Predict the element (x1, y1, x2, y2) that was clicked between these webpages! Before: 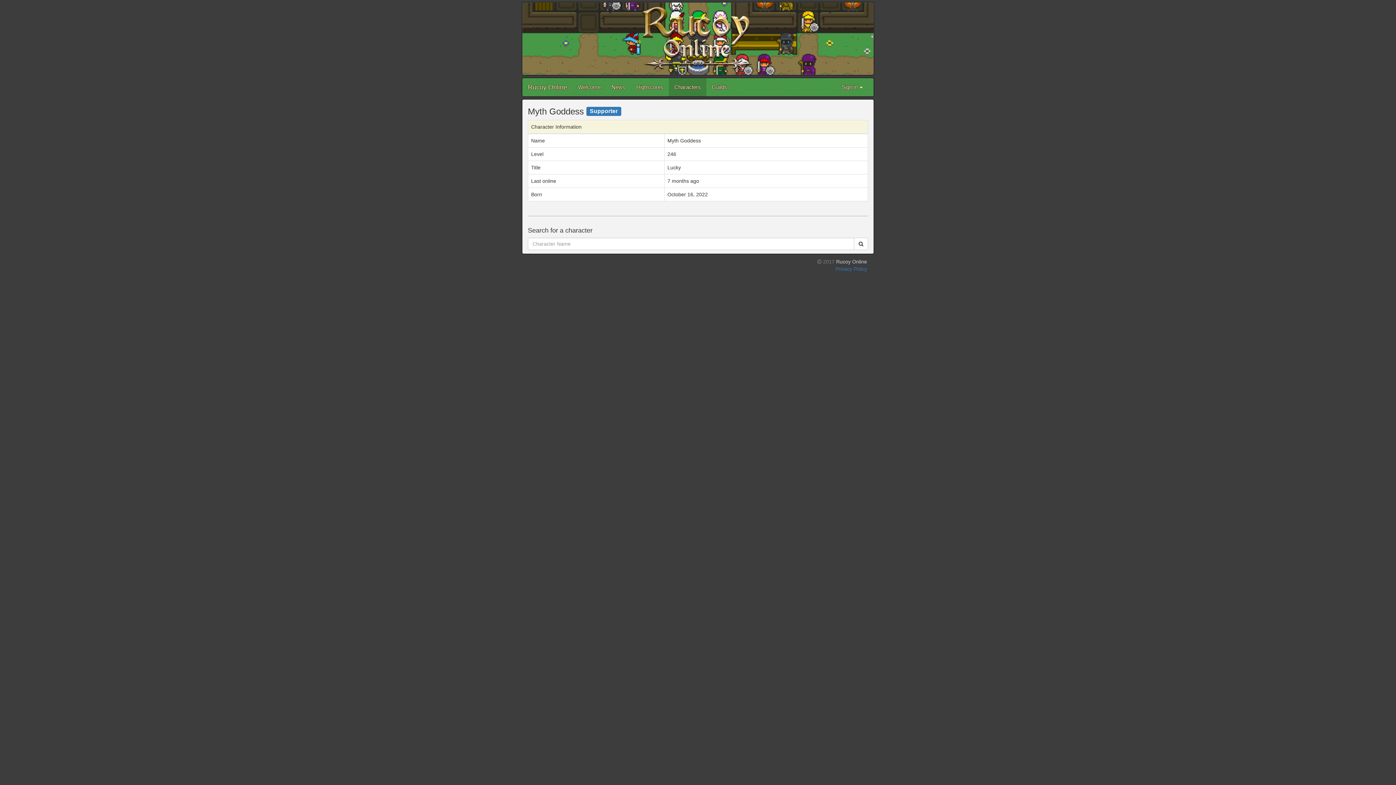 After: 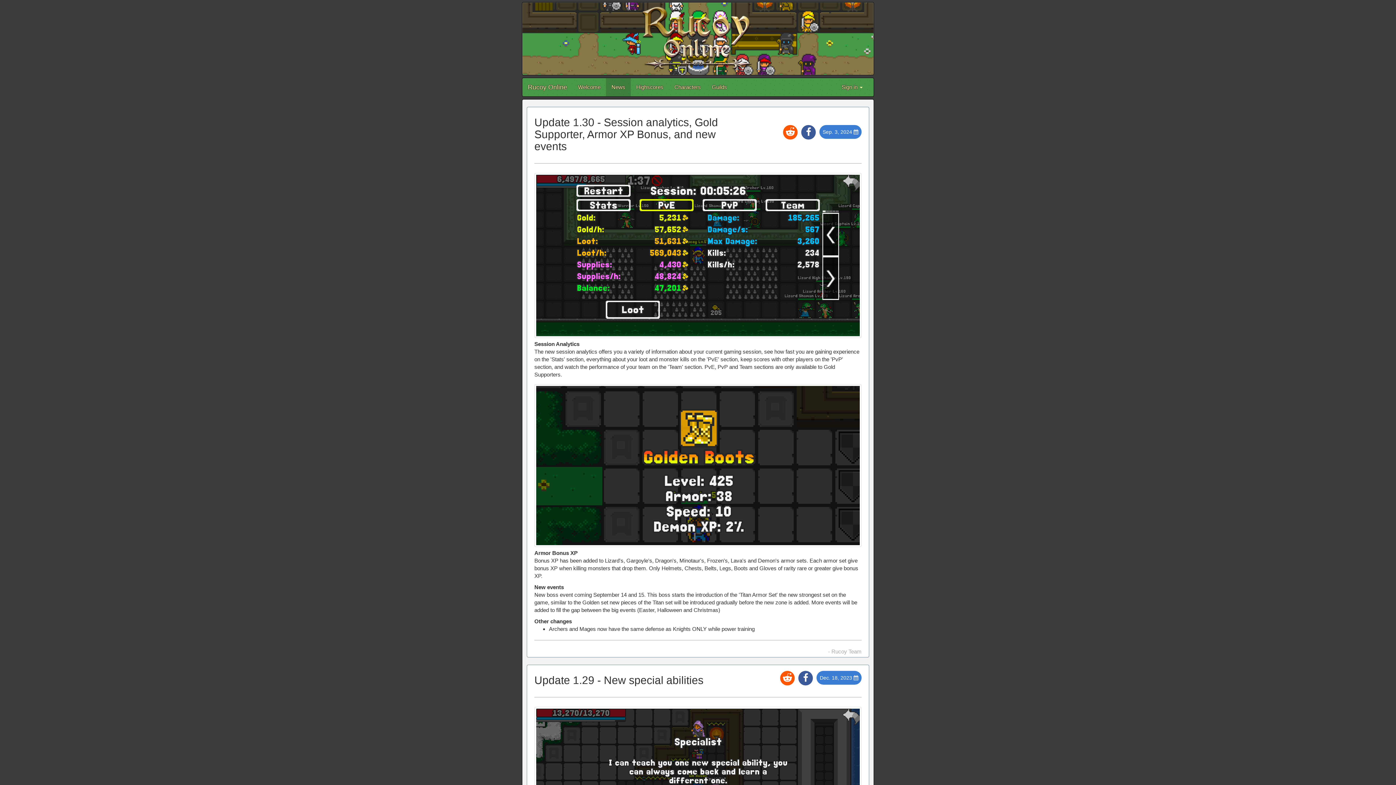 Action: label: News bbox: (606, 78, 630, 96)